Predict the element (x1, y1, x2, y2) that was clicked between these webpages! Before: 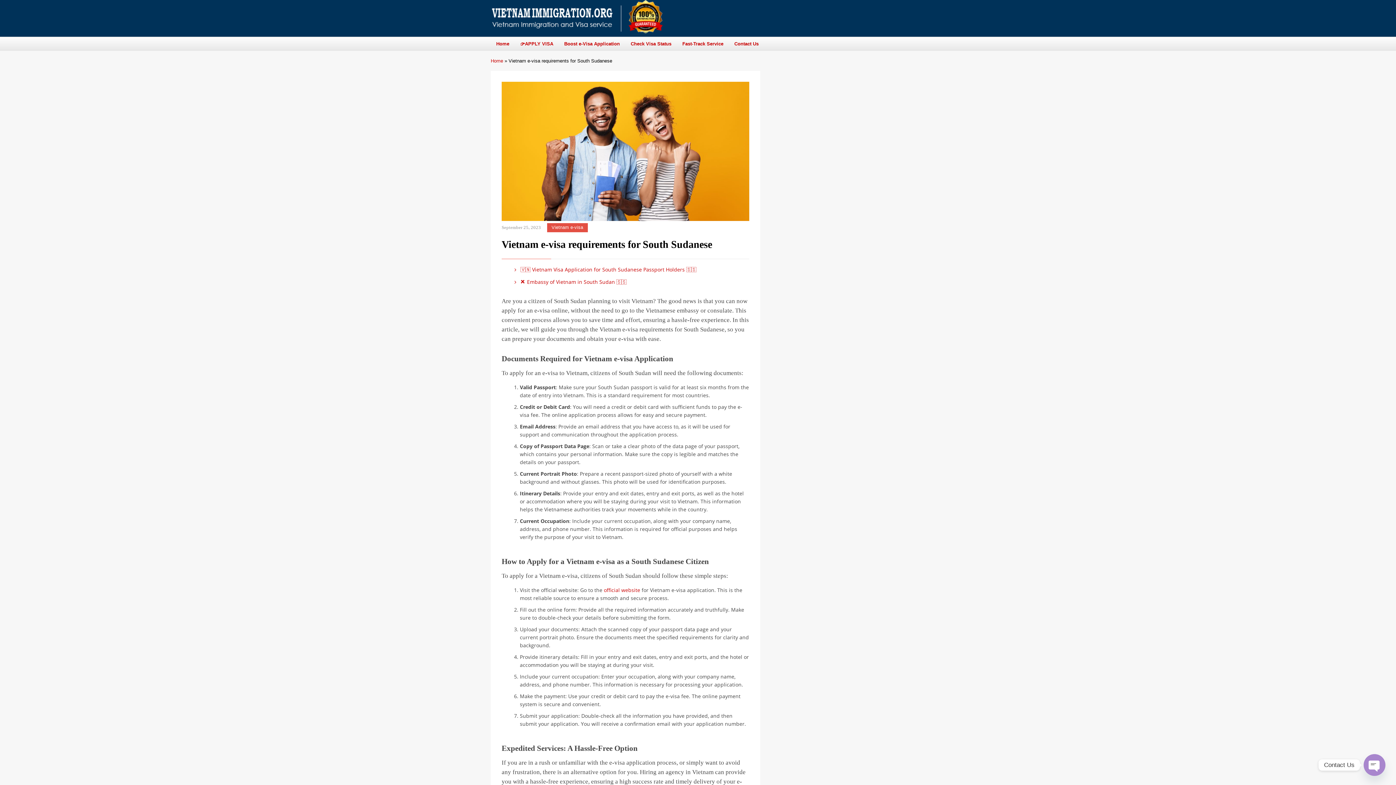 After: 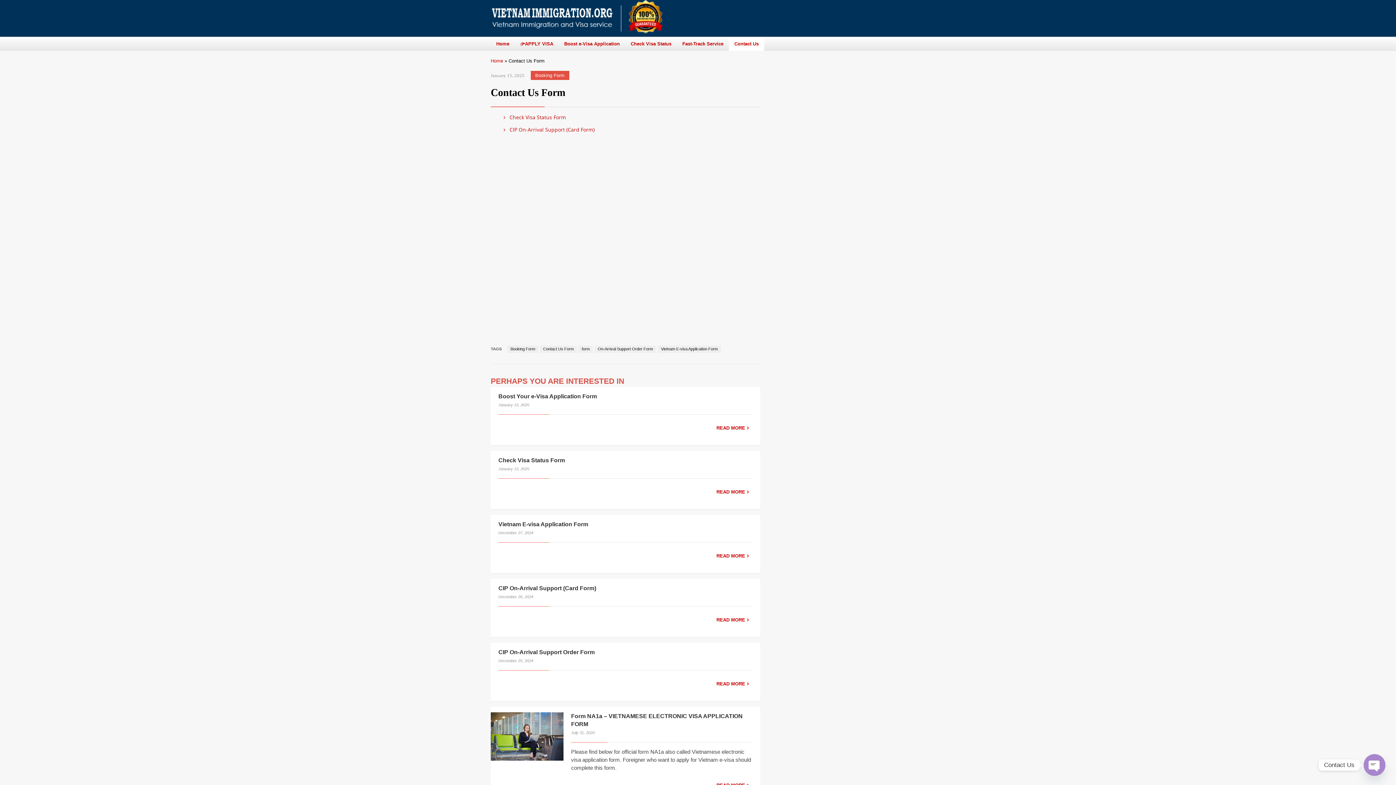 Action: label: Contact Us bbox: (729, 37, 764, 50)